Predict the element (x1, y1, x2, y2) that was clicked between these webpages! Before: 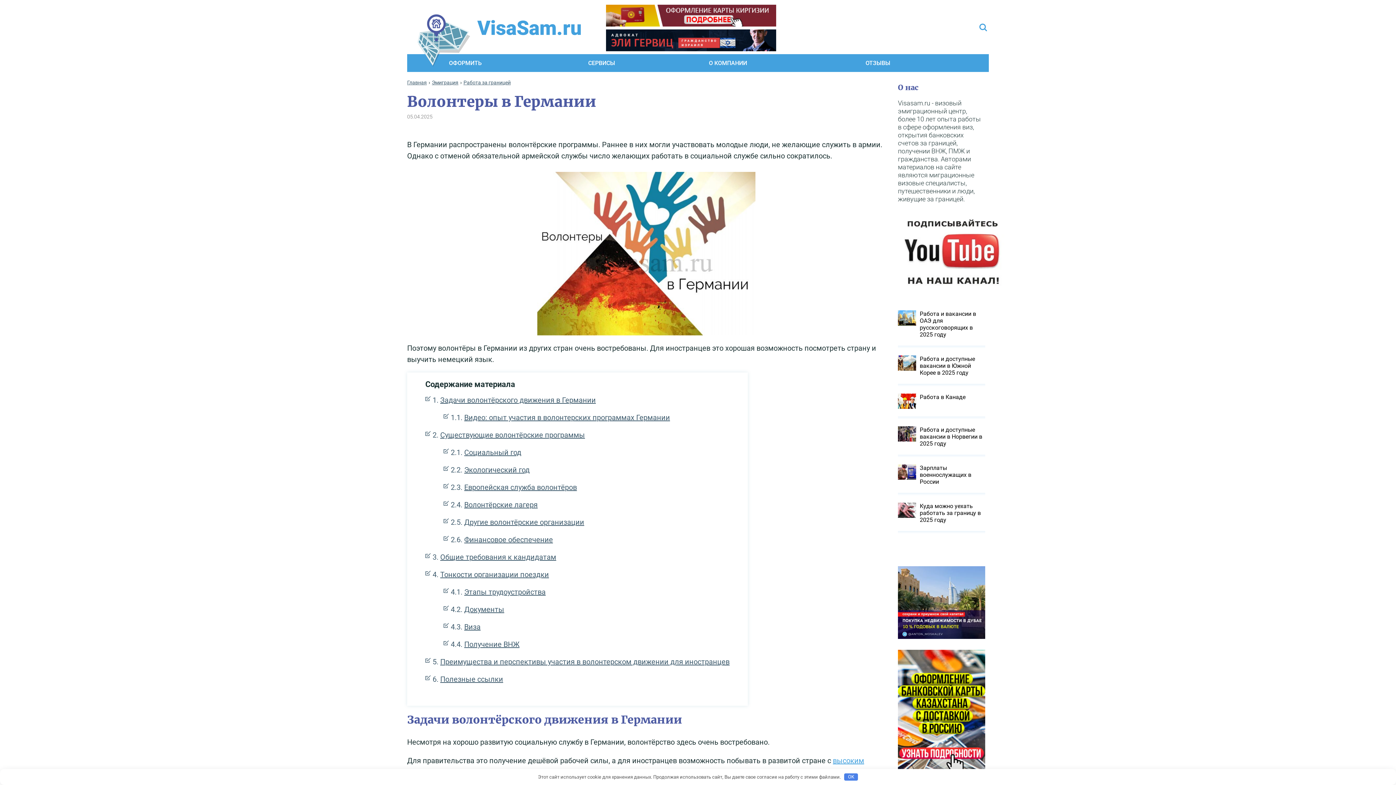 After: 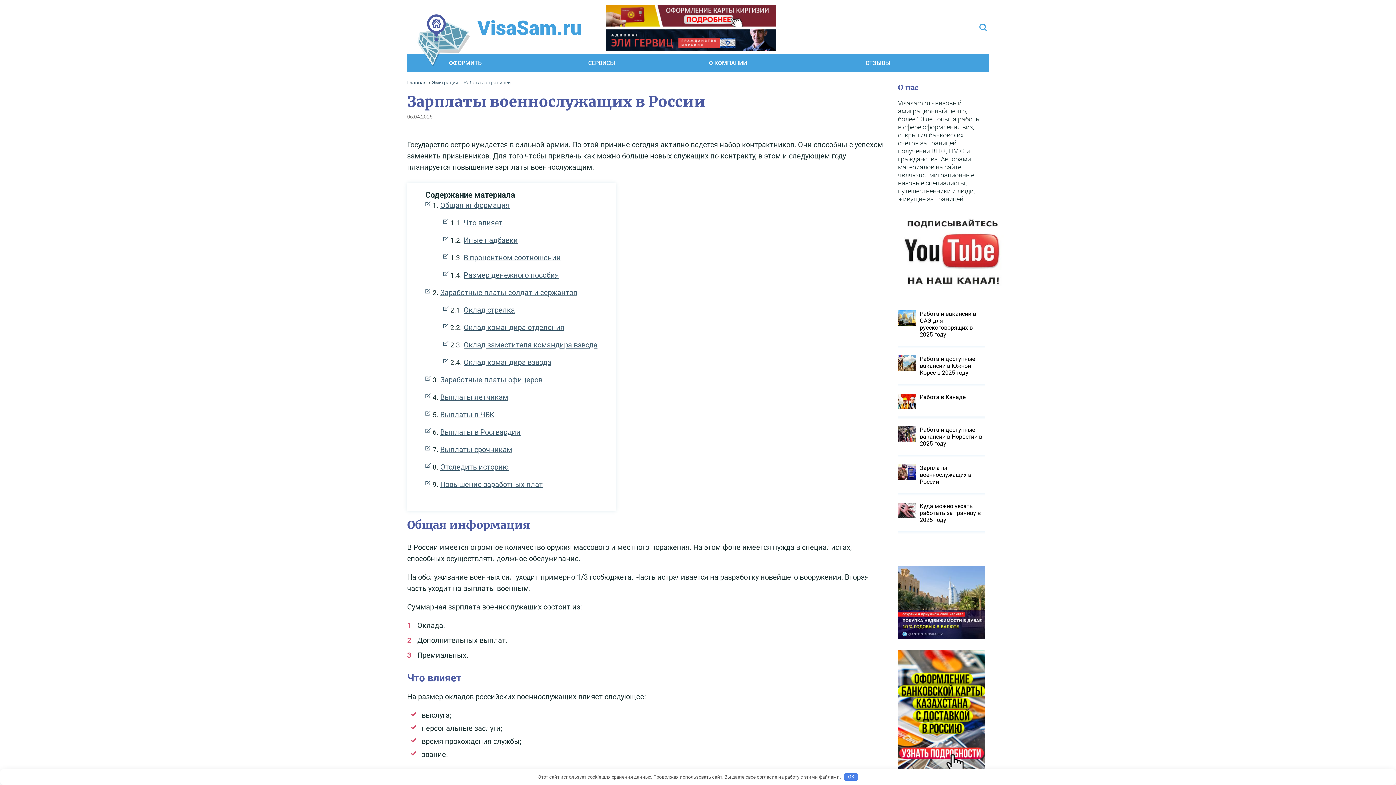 Action: label: Зарплаты военнослужащих в России bbox: (898, 459, 985, 490)